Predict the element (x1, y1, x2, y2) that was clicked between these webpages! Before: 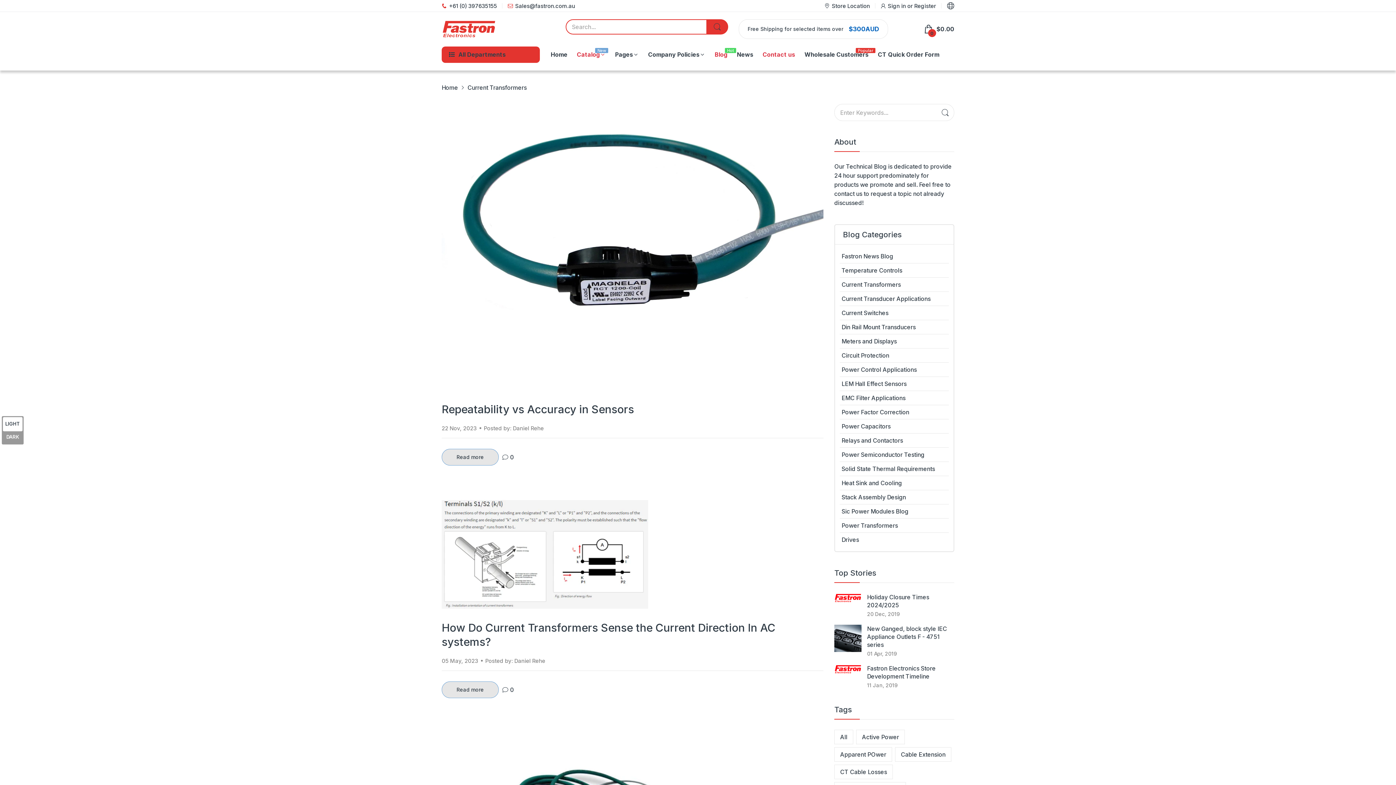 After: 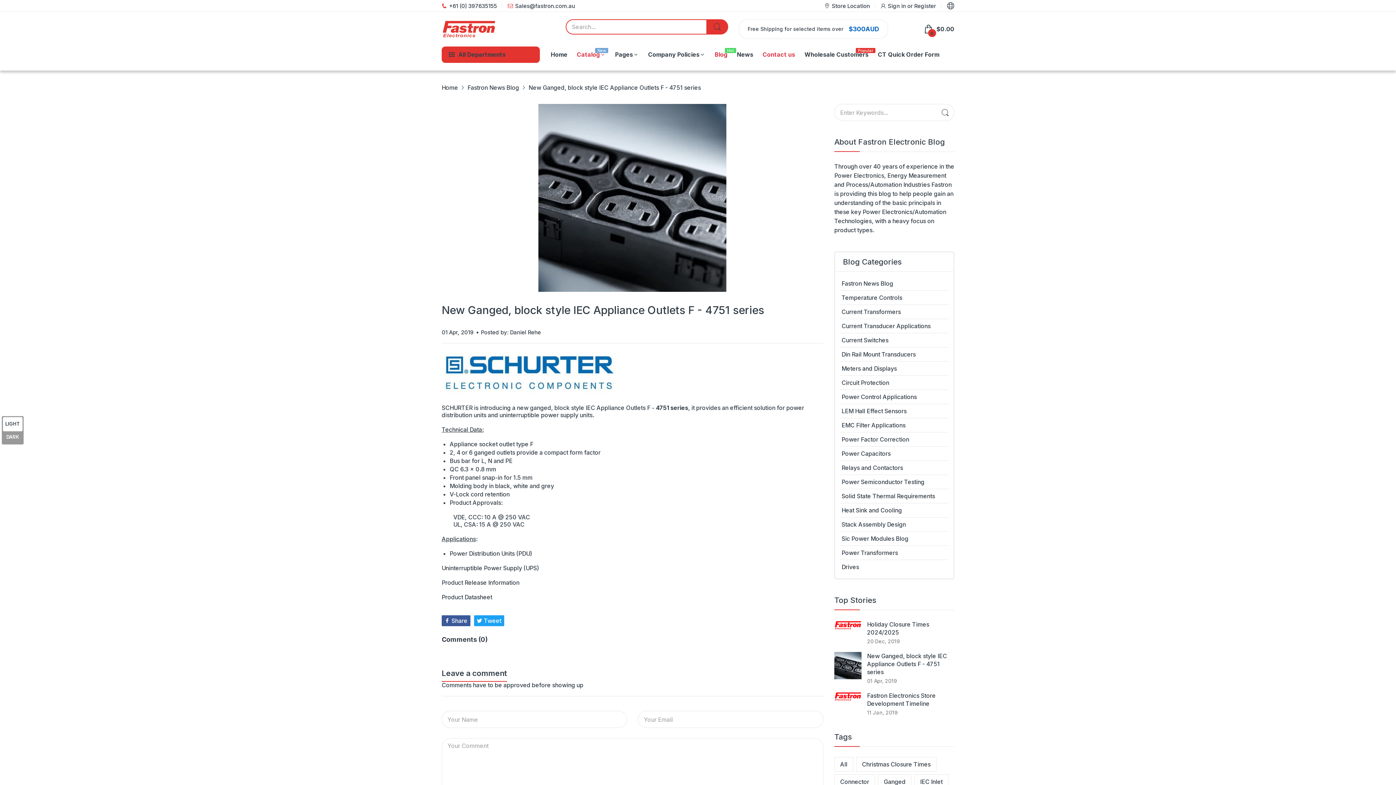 Action: bbox: (867, 625, 947, 648) label: New Ganged, block style IEC Appliance Outlets F - 4751 series